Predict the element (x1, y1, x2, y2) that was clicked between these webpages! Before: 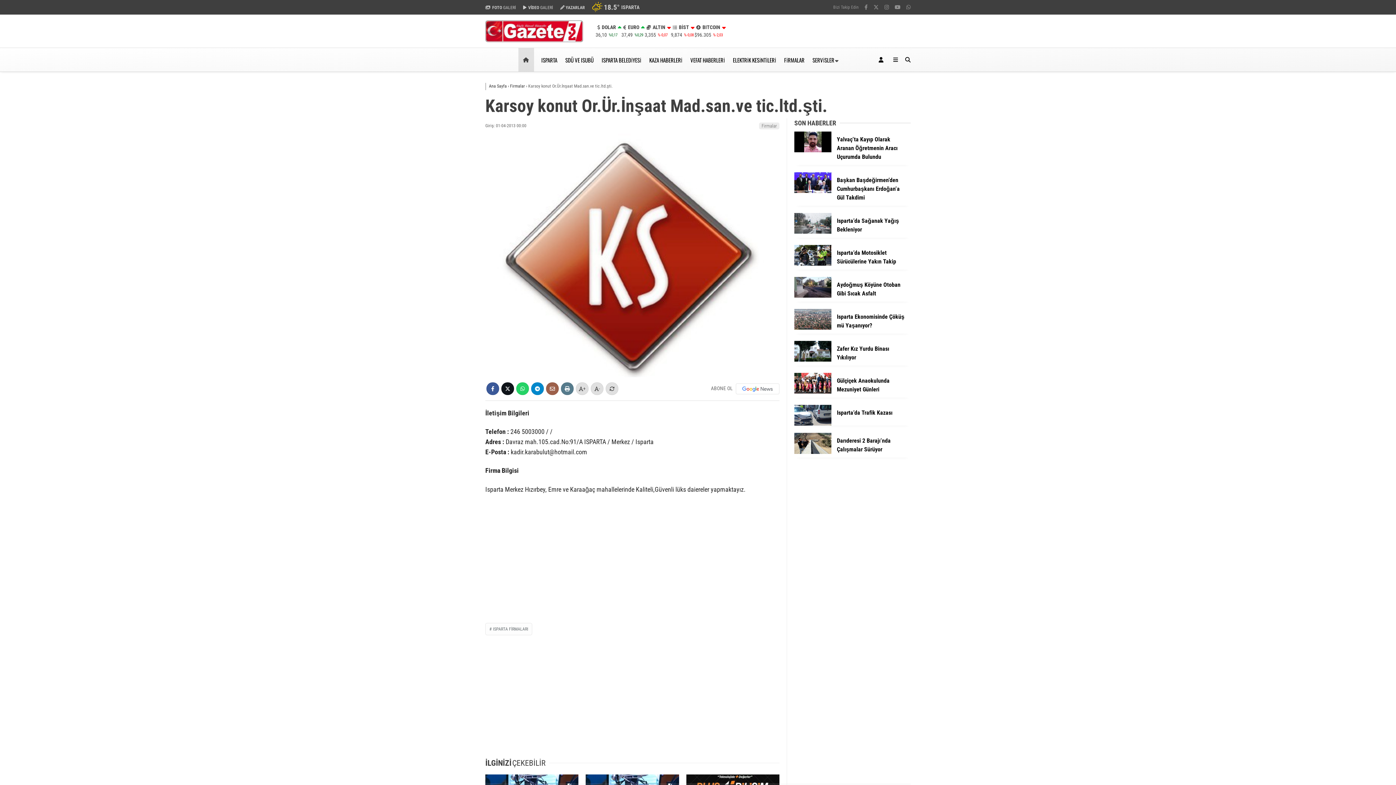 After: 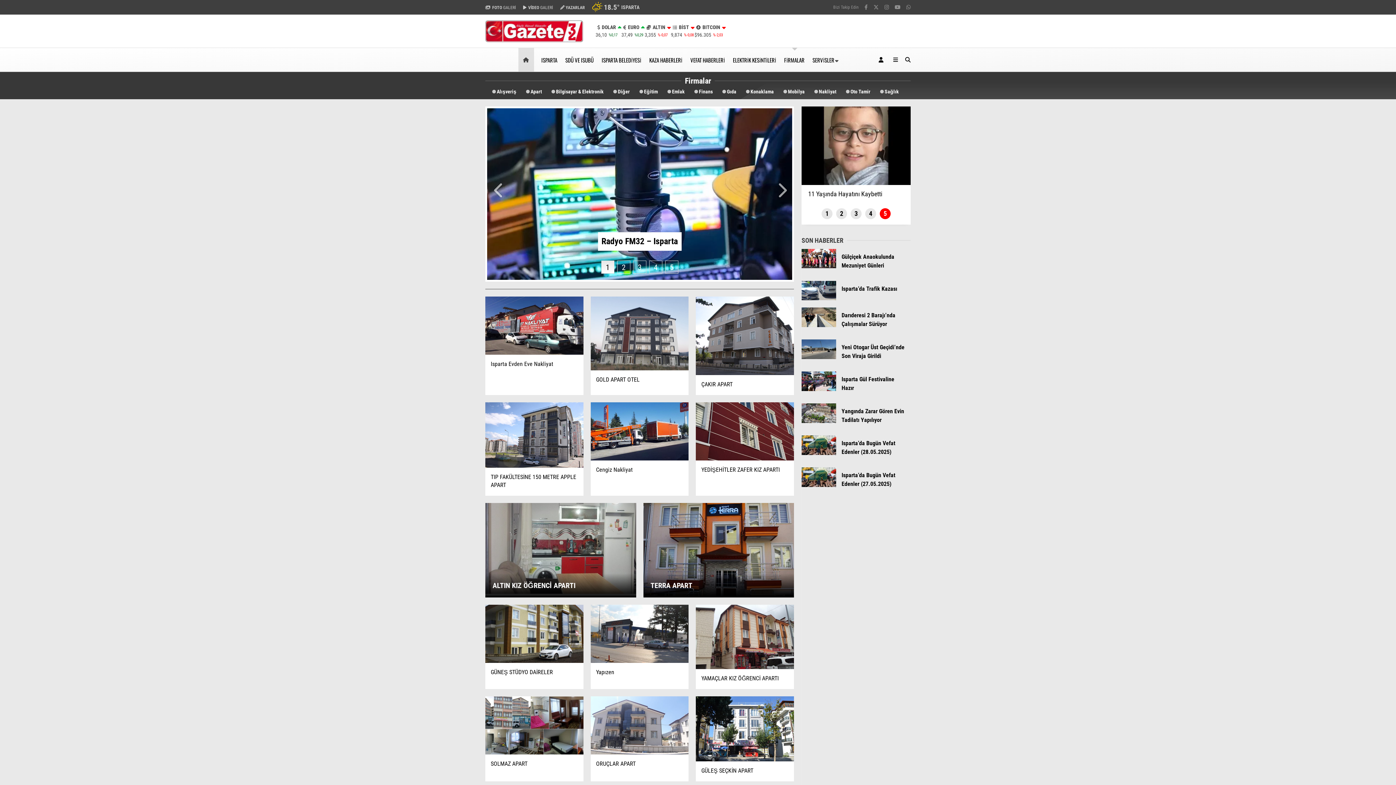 Action: bbox: (759, 122, 779, 129) label: Firmalar